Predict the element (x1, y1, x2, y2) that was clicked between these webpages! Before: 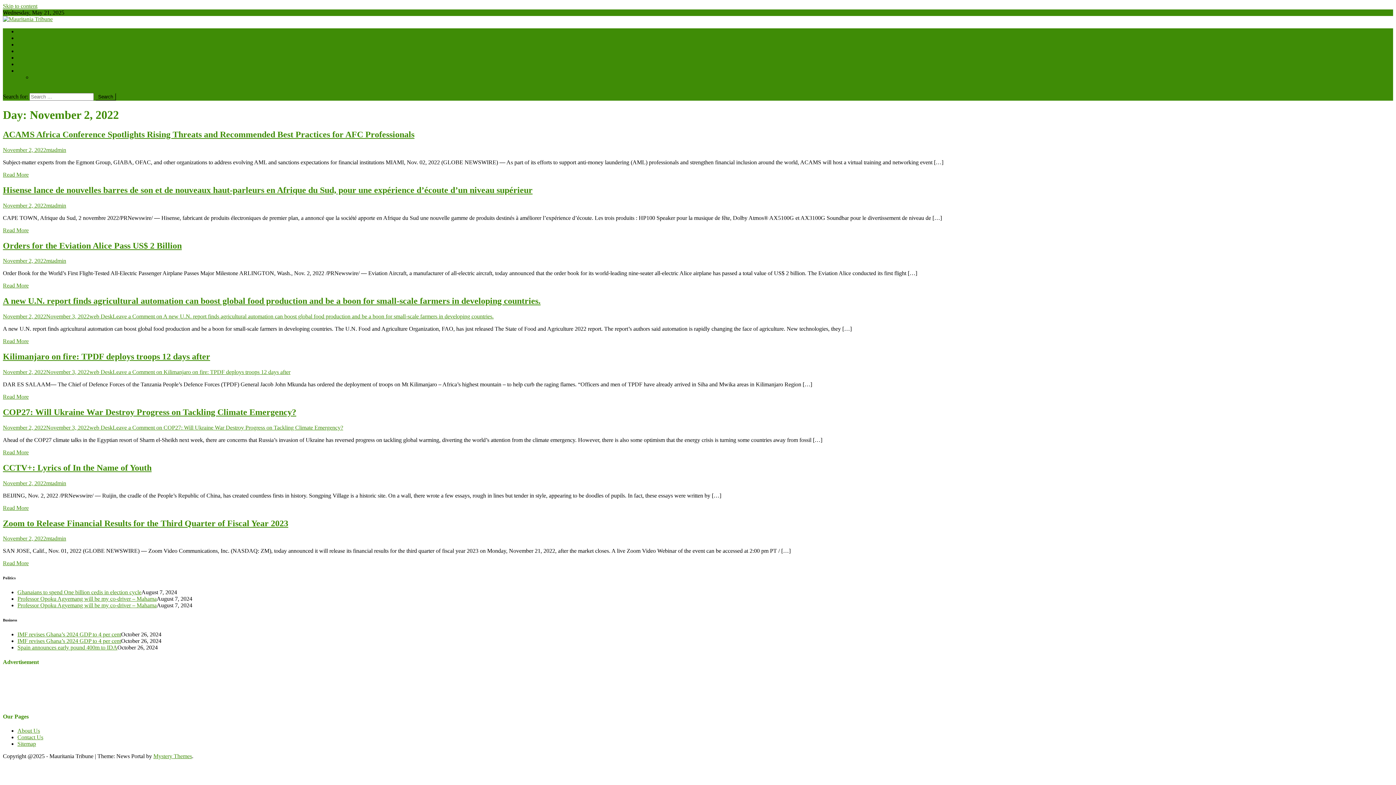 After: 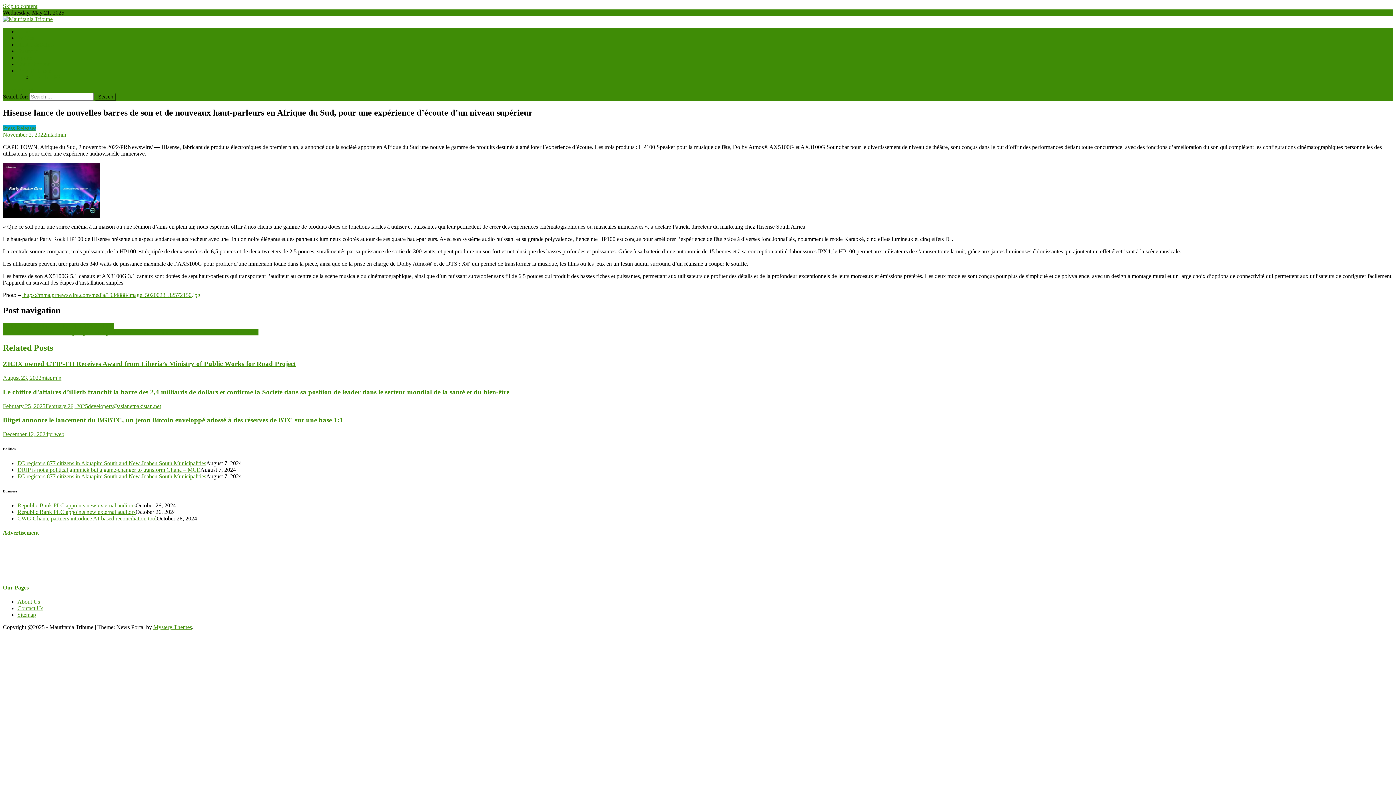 Action: label: November 2, 2022 bbox: (2, 202, 46, 208)